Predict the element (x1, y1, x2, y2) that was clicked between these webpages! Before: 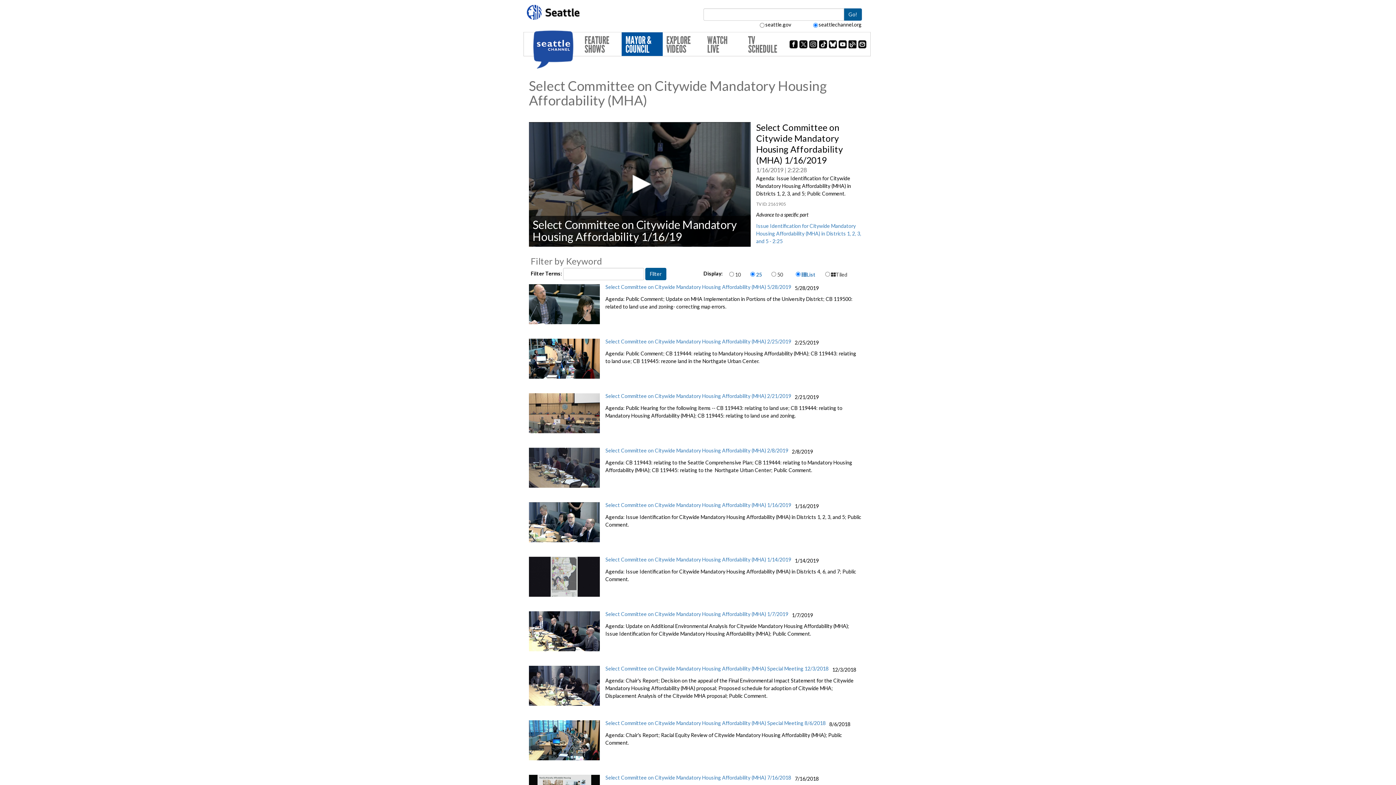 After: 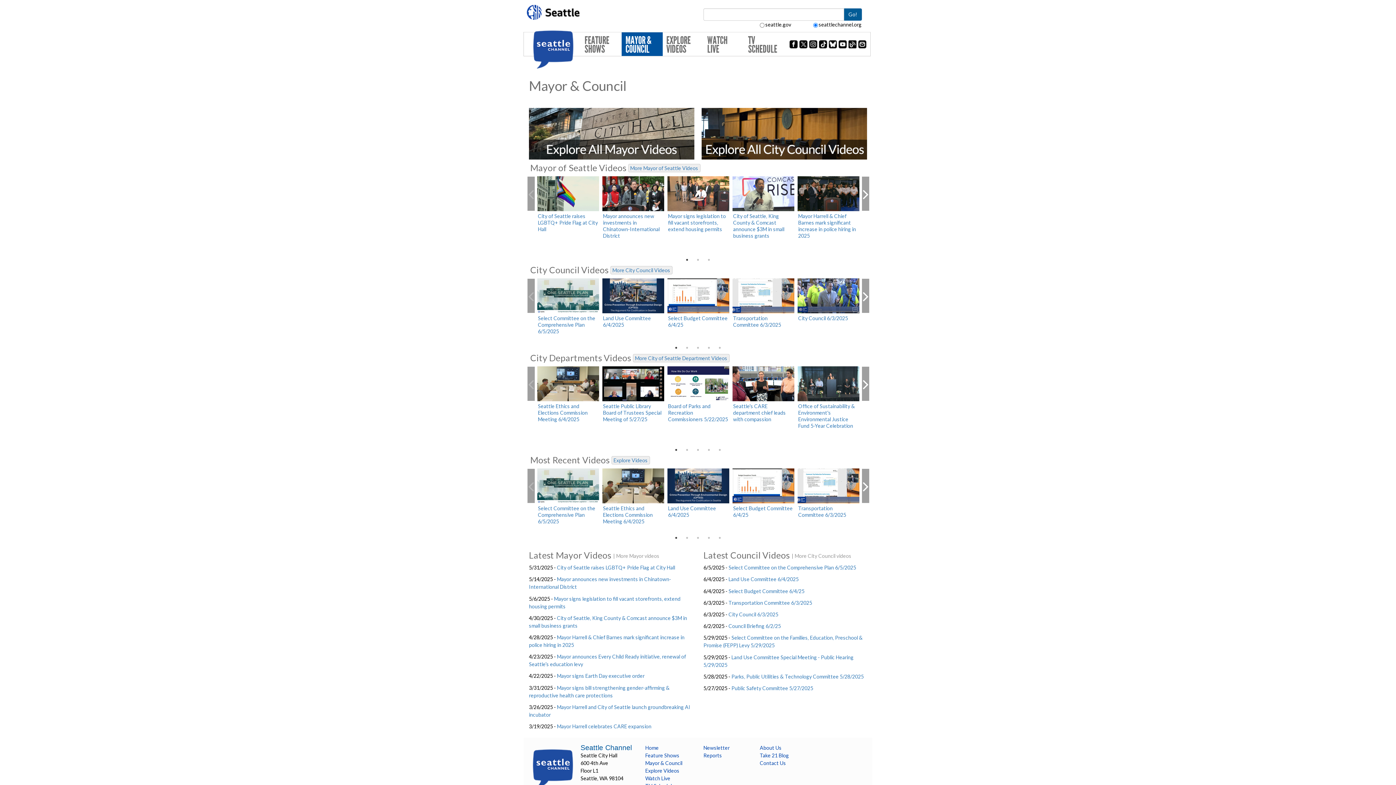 Action: label: MAYOR & COUNCIL bbox: (621, 32, 662, 56)